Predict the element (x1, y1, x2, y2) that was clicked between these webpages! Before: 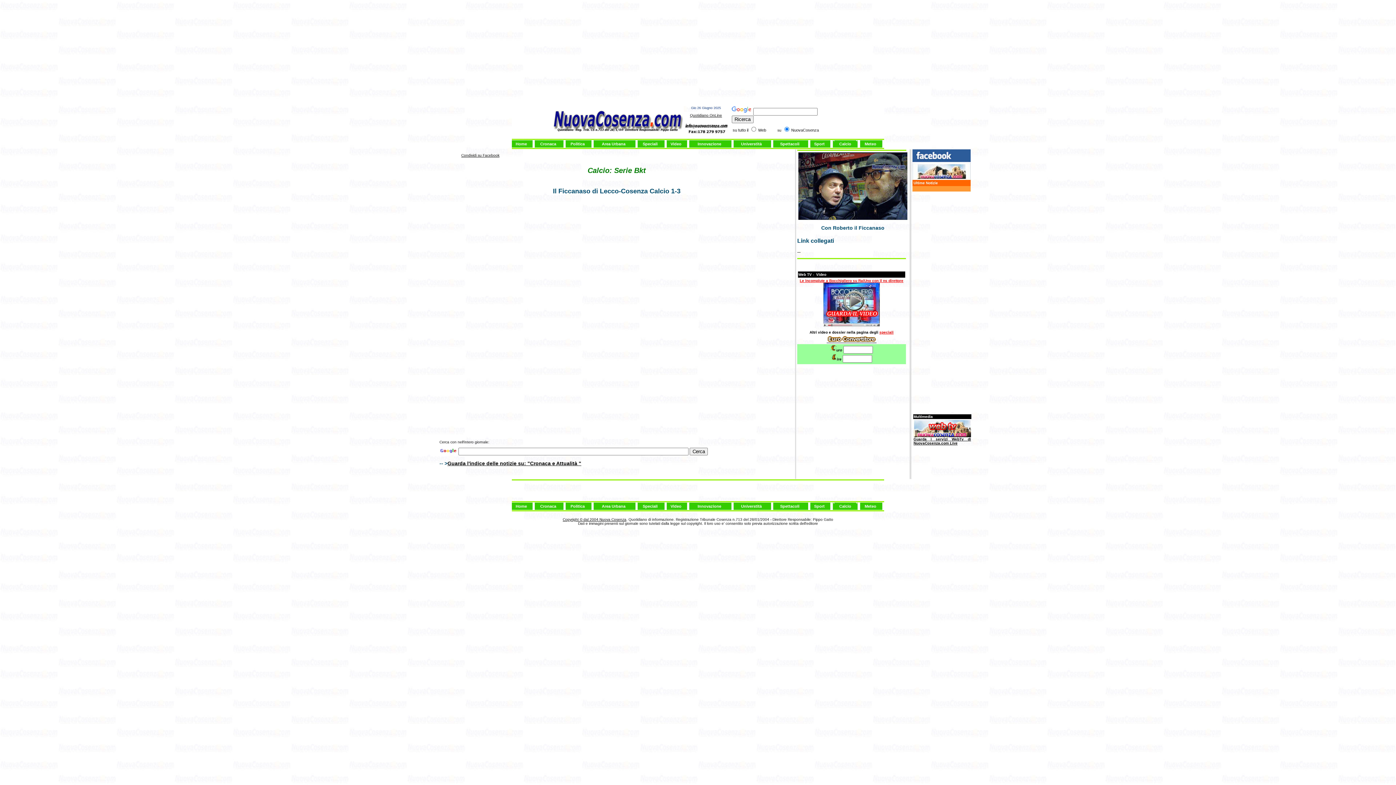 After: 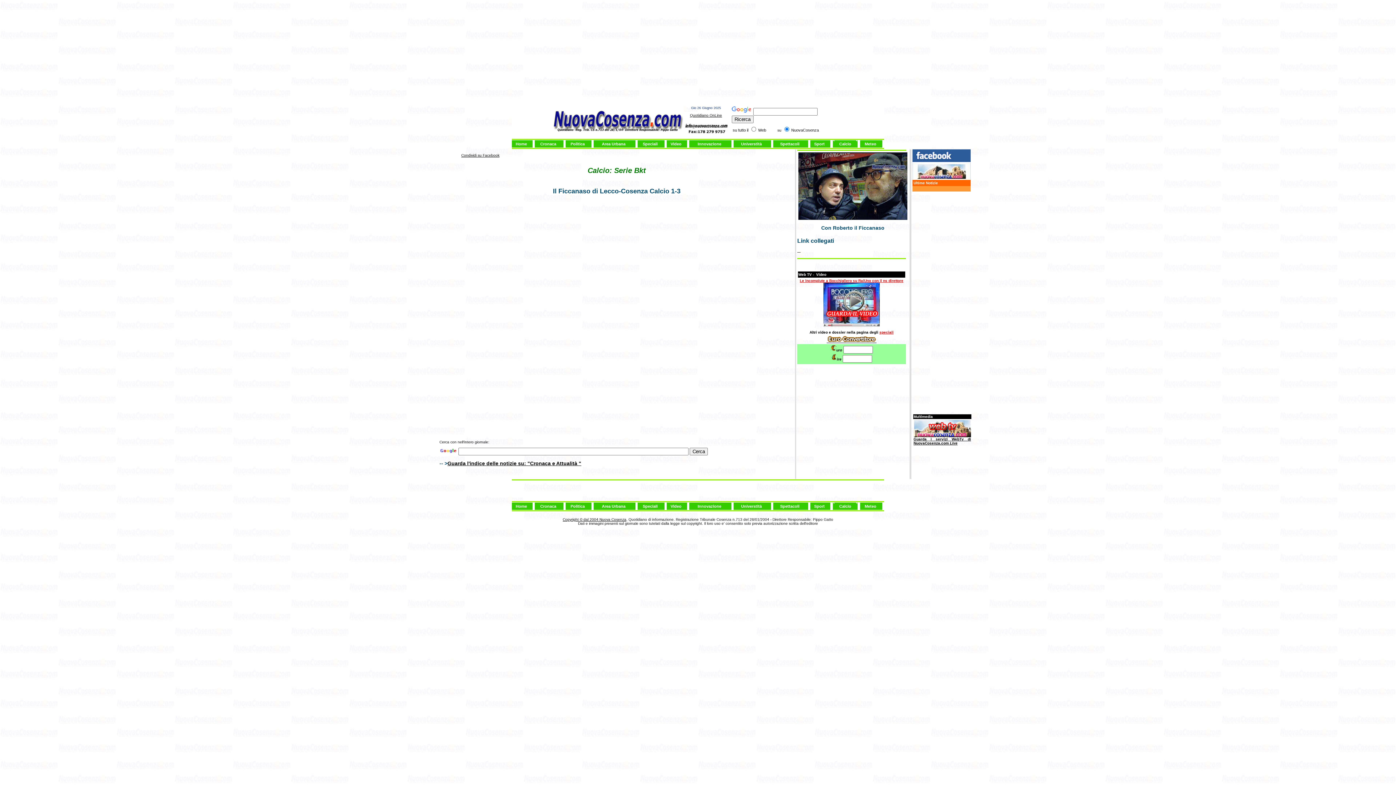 Action: bbox: (800, 278, 903, 327) label: Le incompiute a Bocchigliero su RaiUno con il ns direttore
